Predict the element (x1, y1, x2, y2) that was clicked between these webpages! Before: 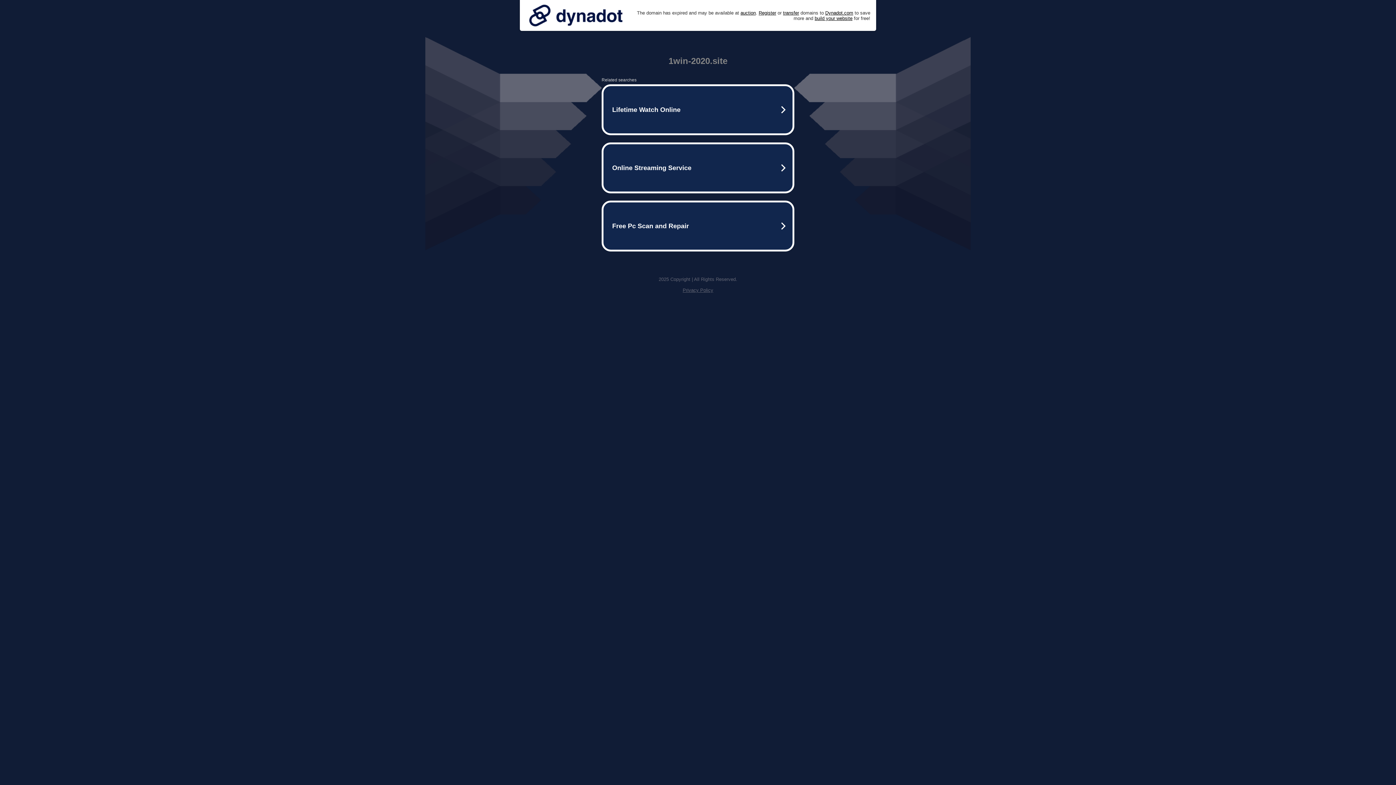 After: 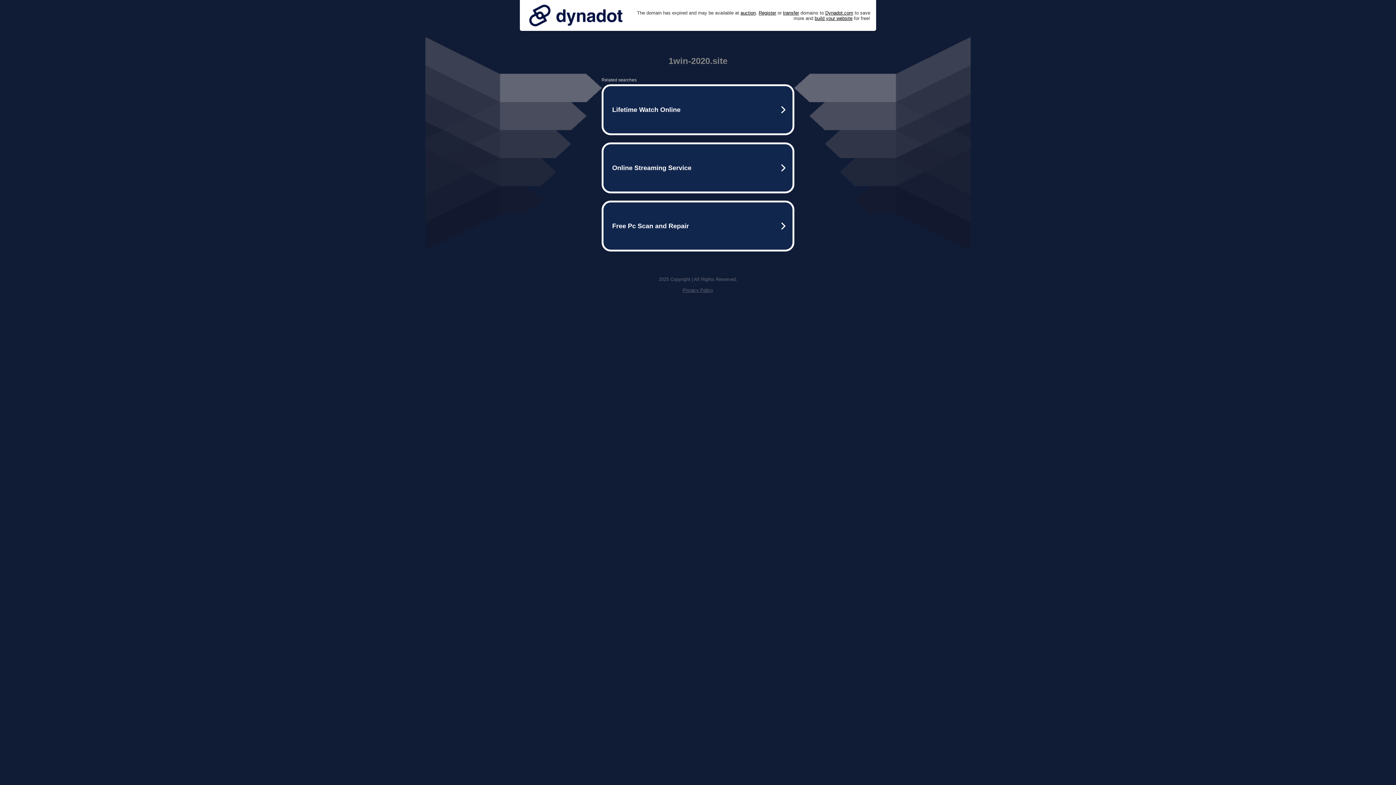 Action: label: Privacy Policy bbox: (682, 287, 713, 293)